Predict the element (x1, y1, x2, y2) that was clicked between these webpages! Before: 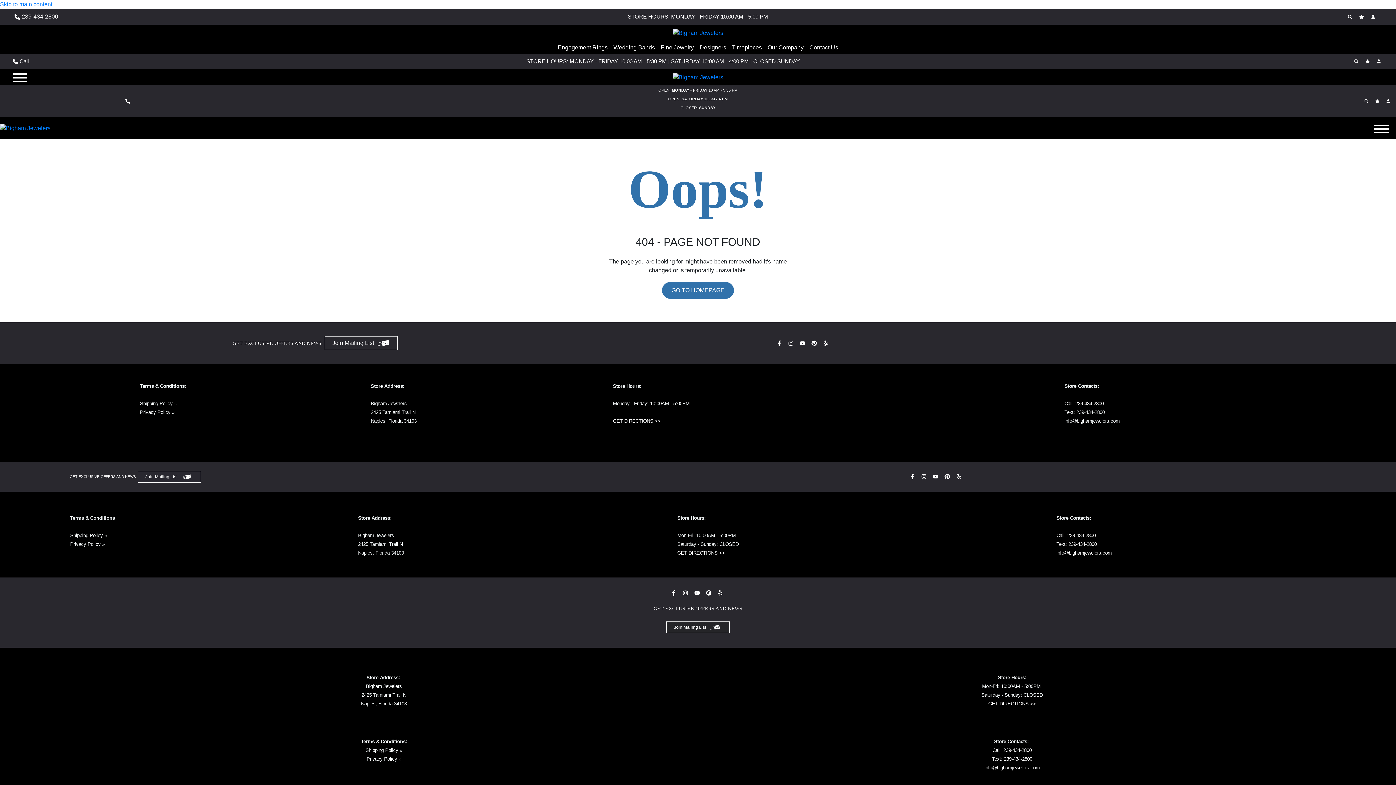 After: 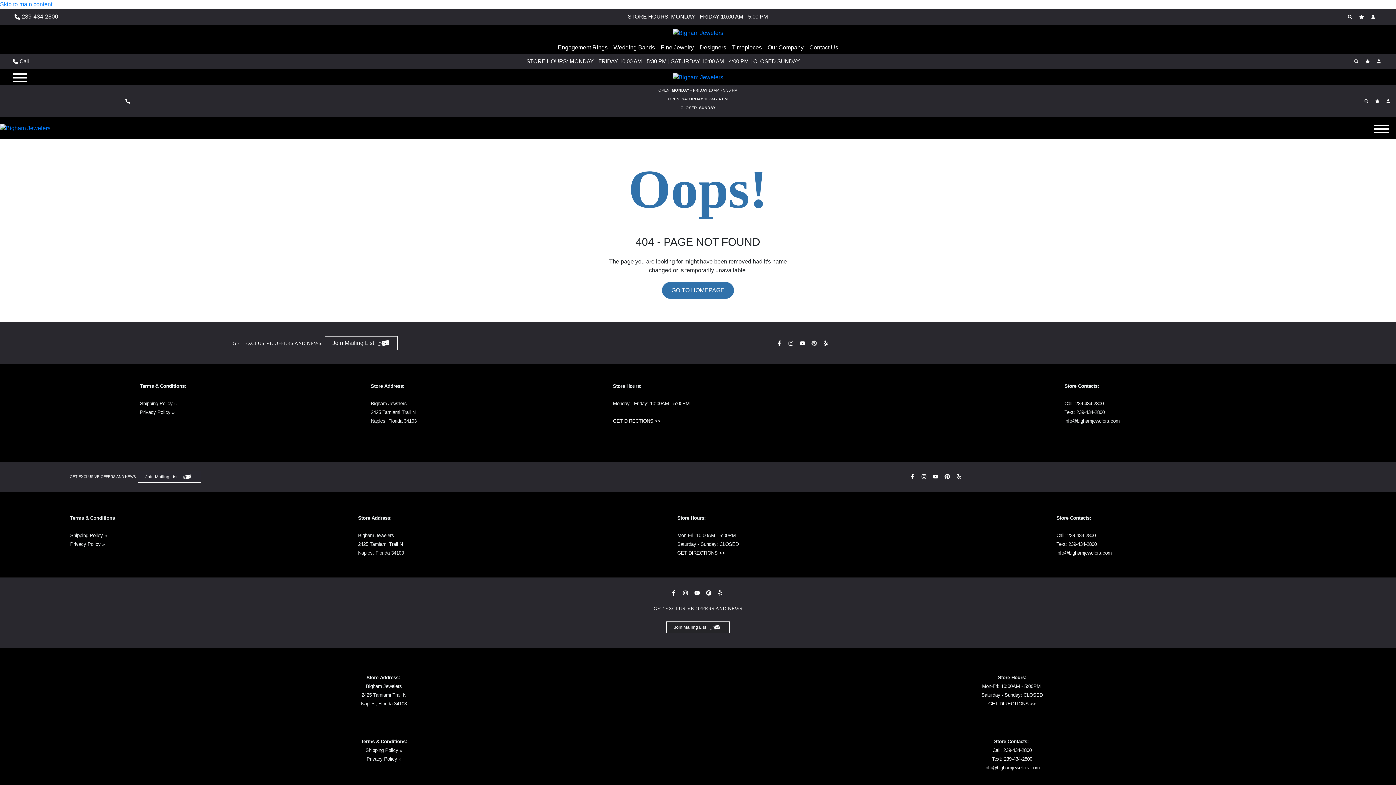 Action: bbox: (811, 340, 818, 346)